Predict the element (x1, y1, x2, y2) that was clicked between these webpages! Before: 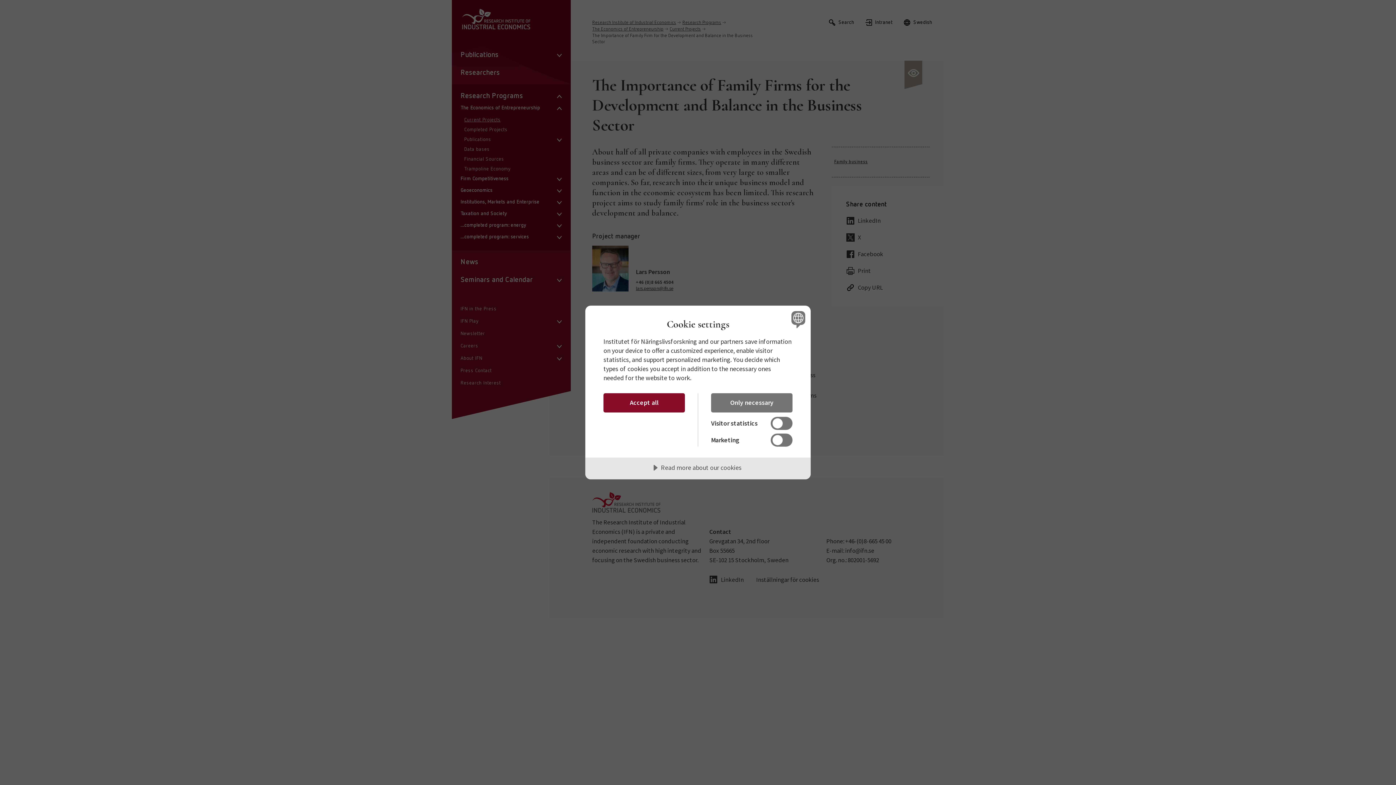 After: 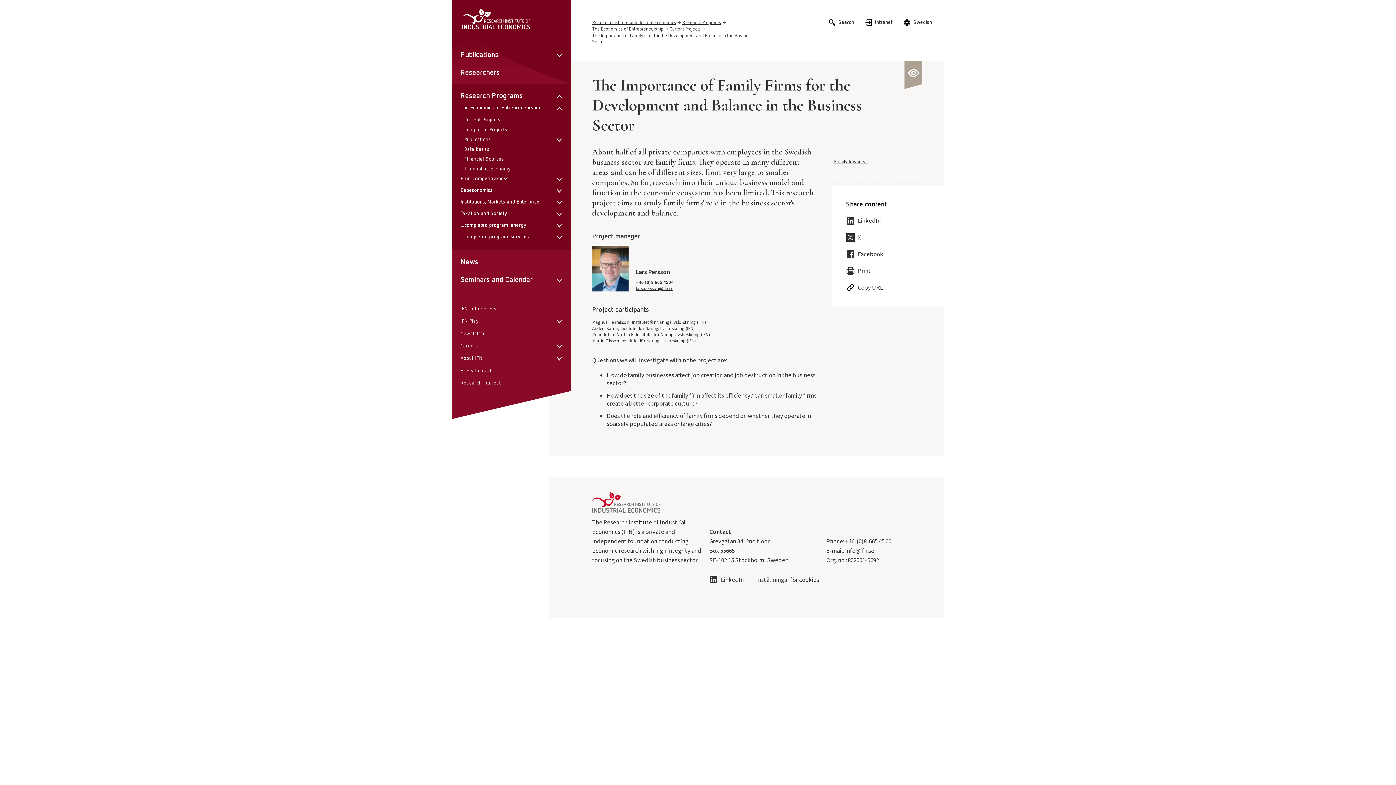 Action: bbox: (603, 393, 685, 412) label: Accept all